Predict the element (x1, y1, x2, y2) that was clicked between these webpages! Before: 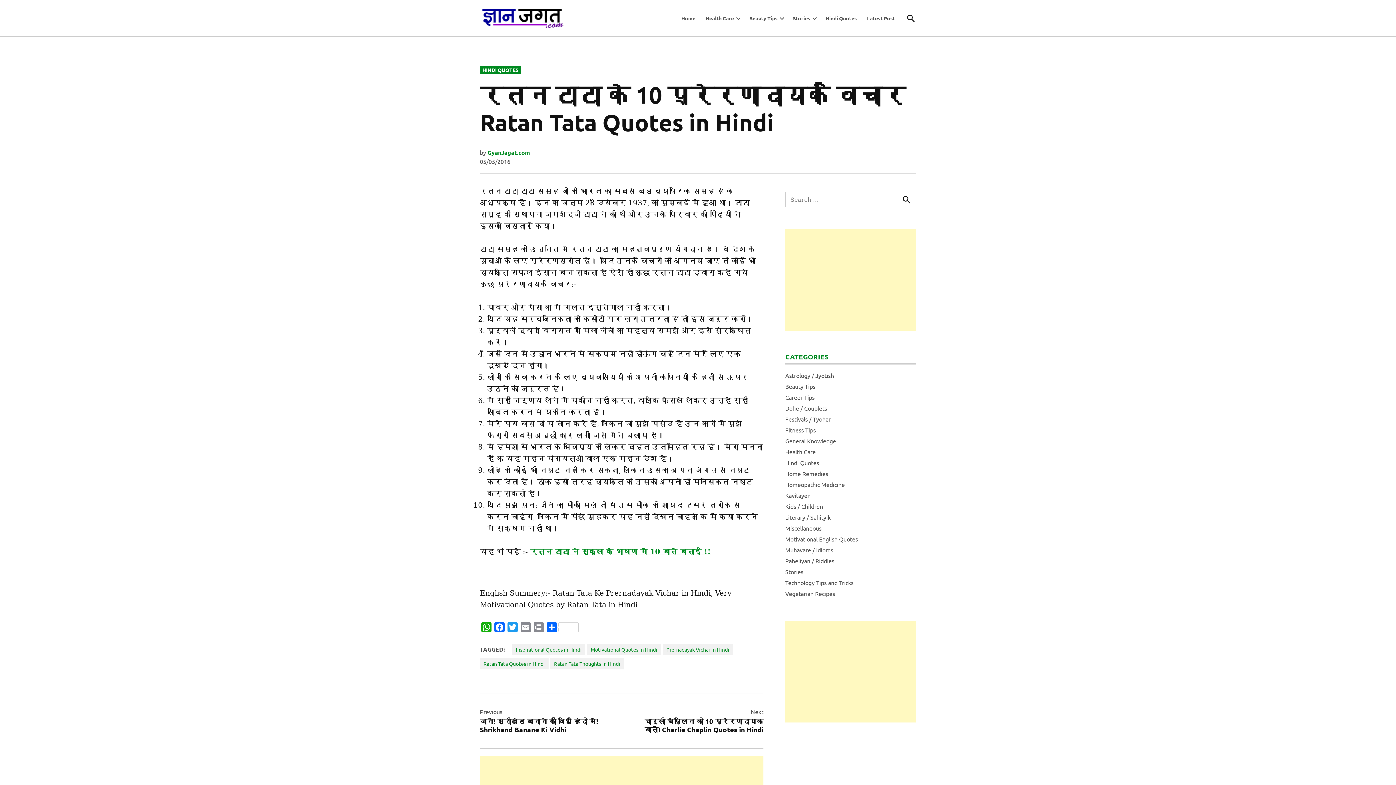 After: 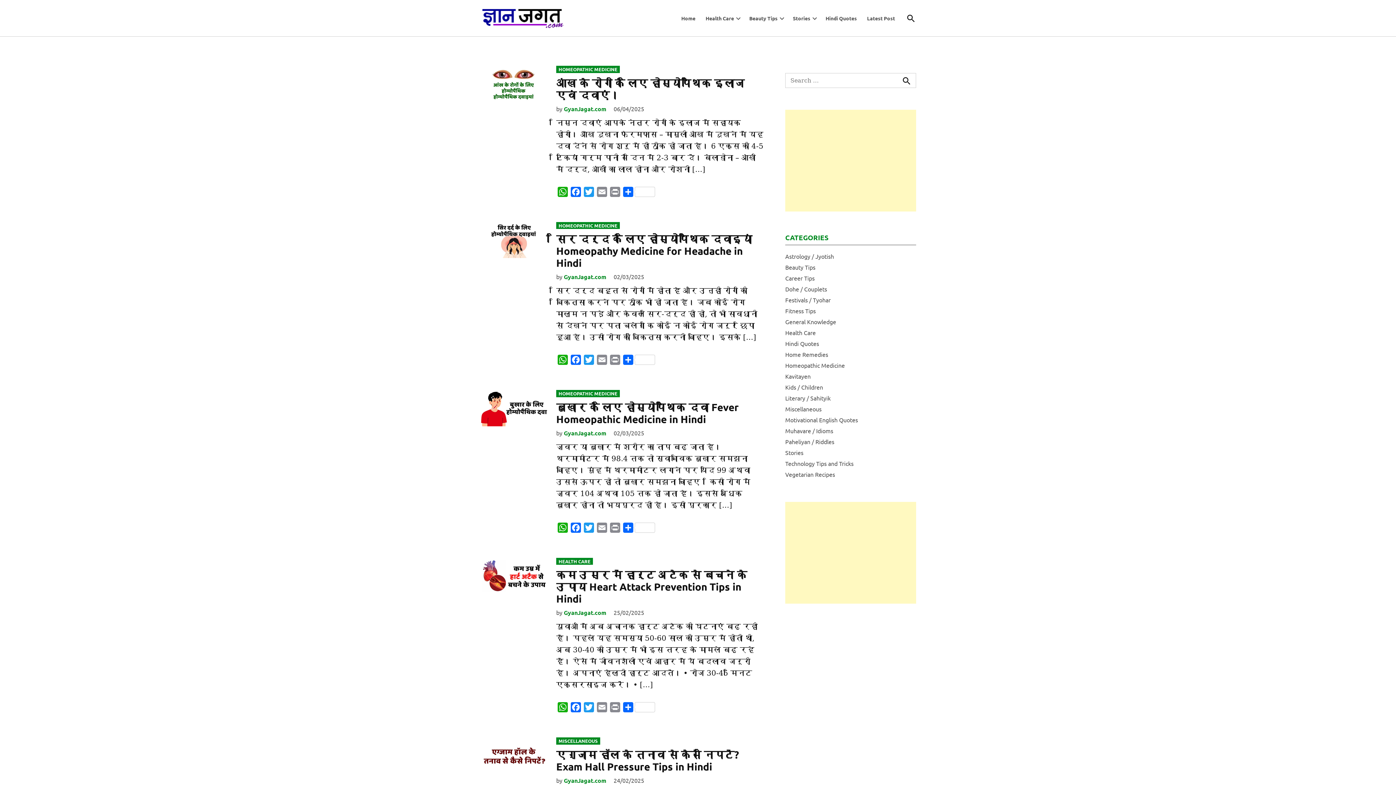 Action: bbox: (480, 3, 565, 32)